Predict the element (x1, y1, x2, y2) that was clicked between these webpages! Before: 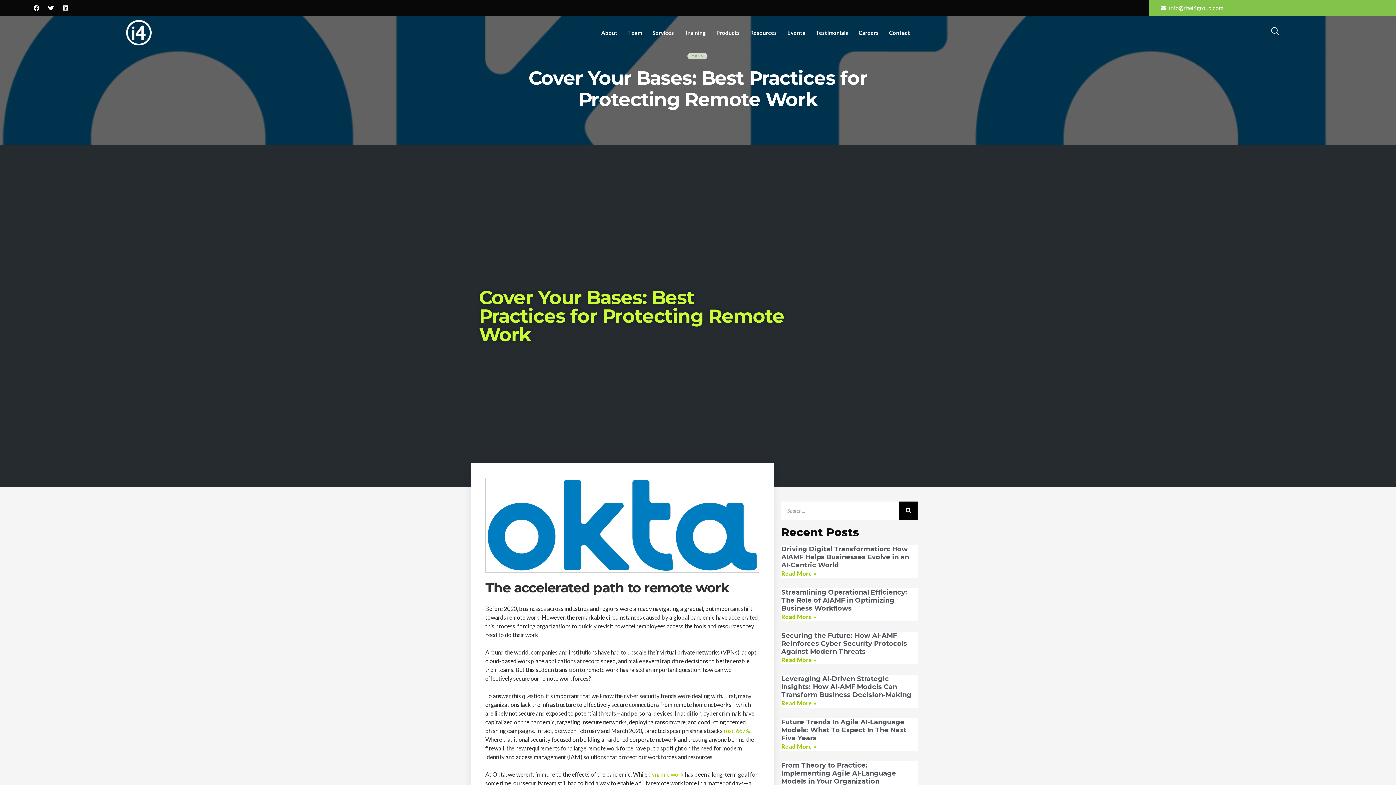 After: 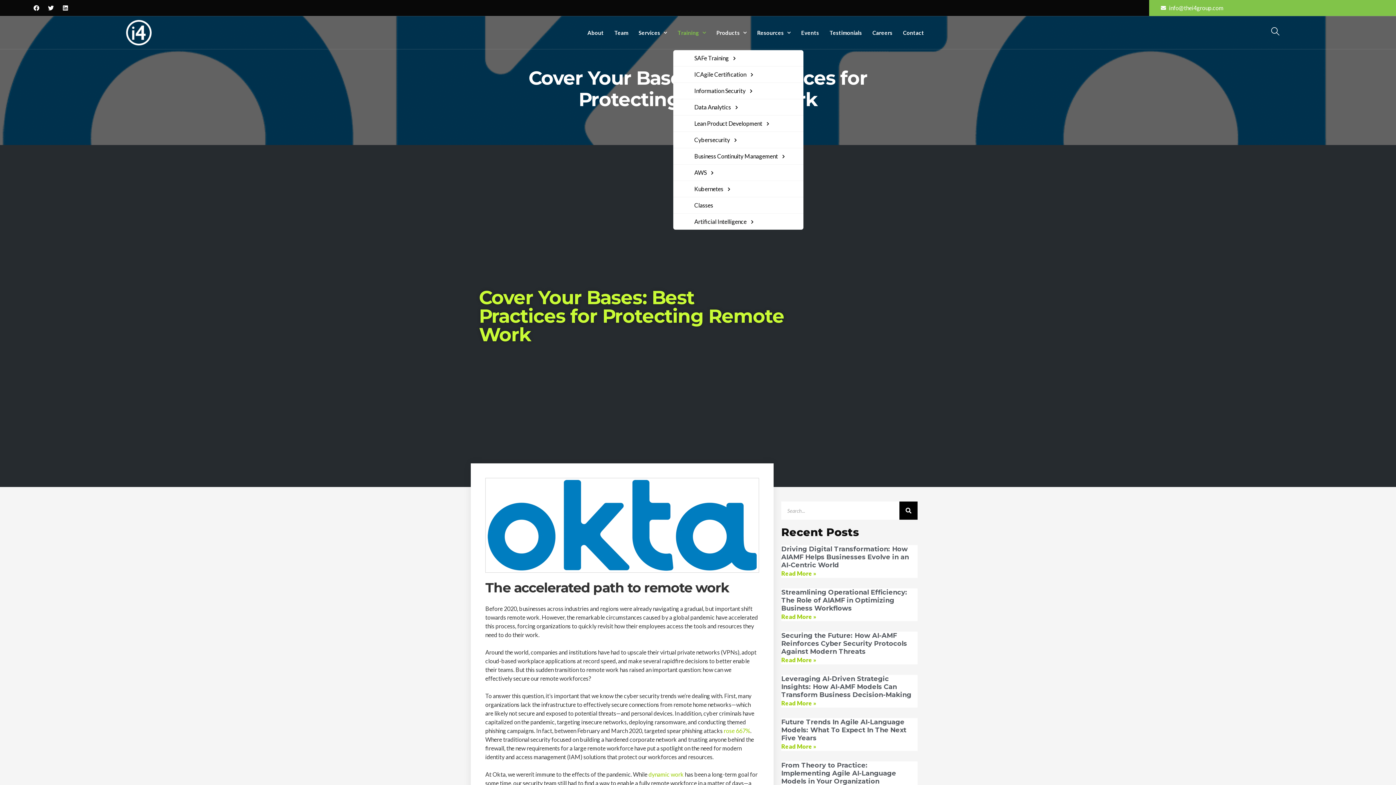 Action: bbox: (680, 24, 710, 41) label: Training